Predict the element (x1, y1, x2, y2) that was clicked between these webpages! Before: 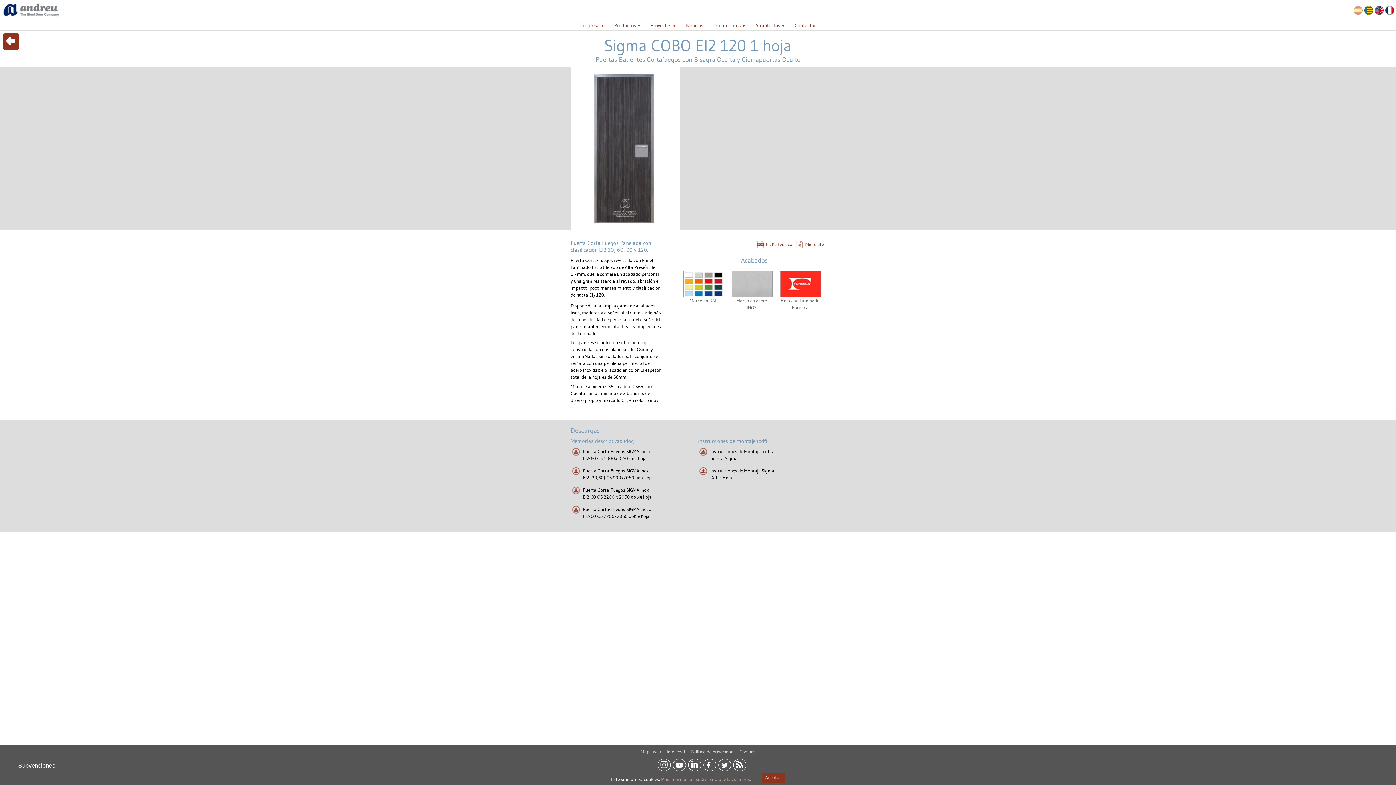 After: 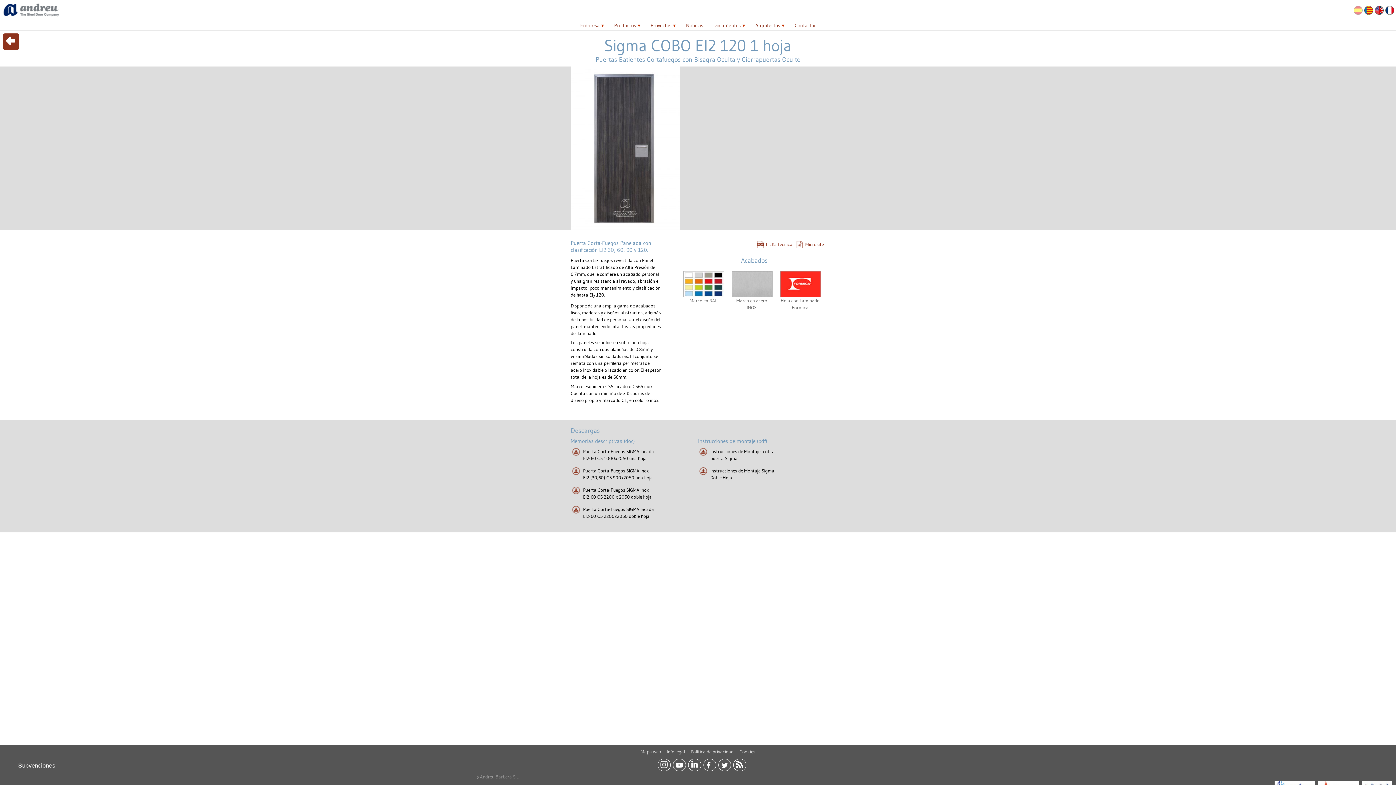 Action: bbox: (761, 773, 785, 783) label: Aceptar